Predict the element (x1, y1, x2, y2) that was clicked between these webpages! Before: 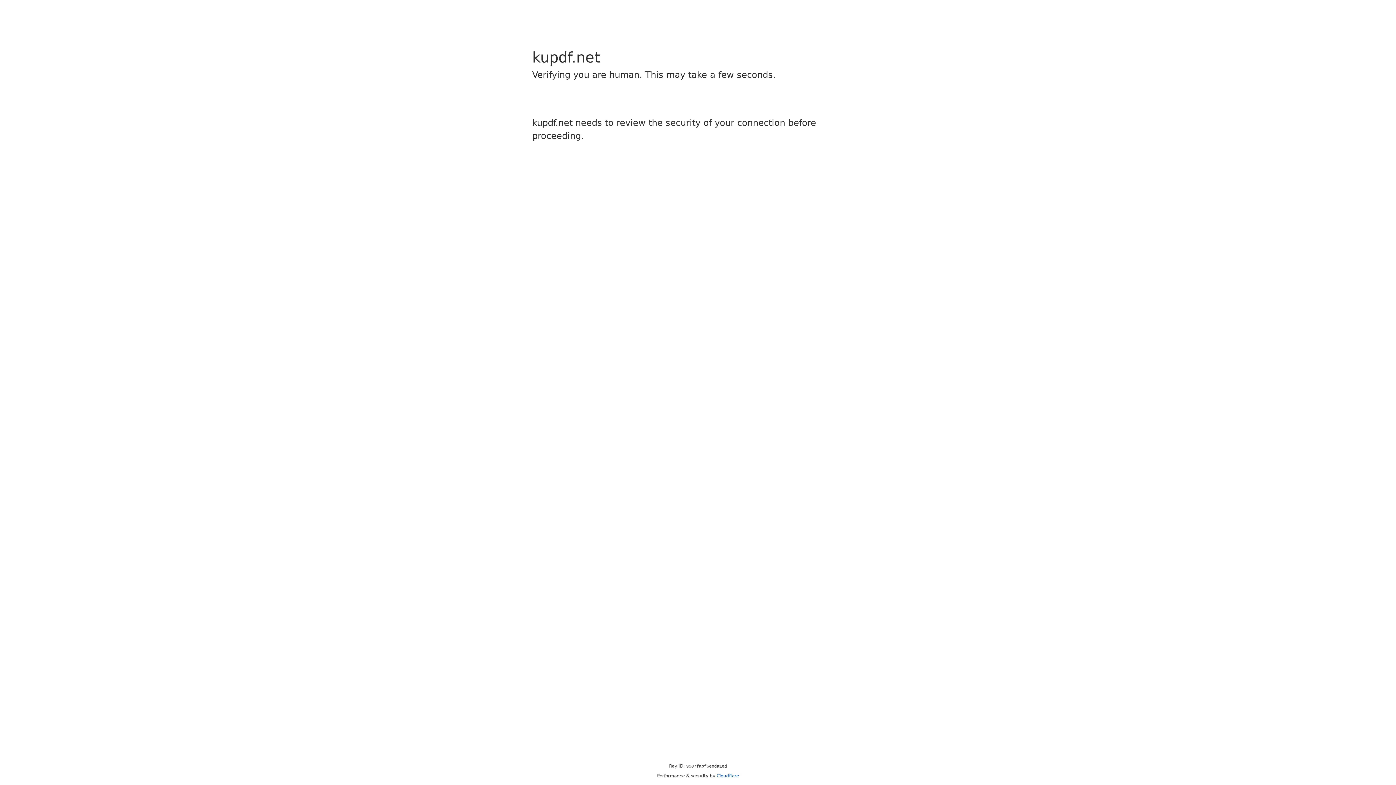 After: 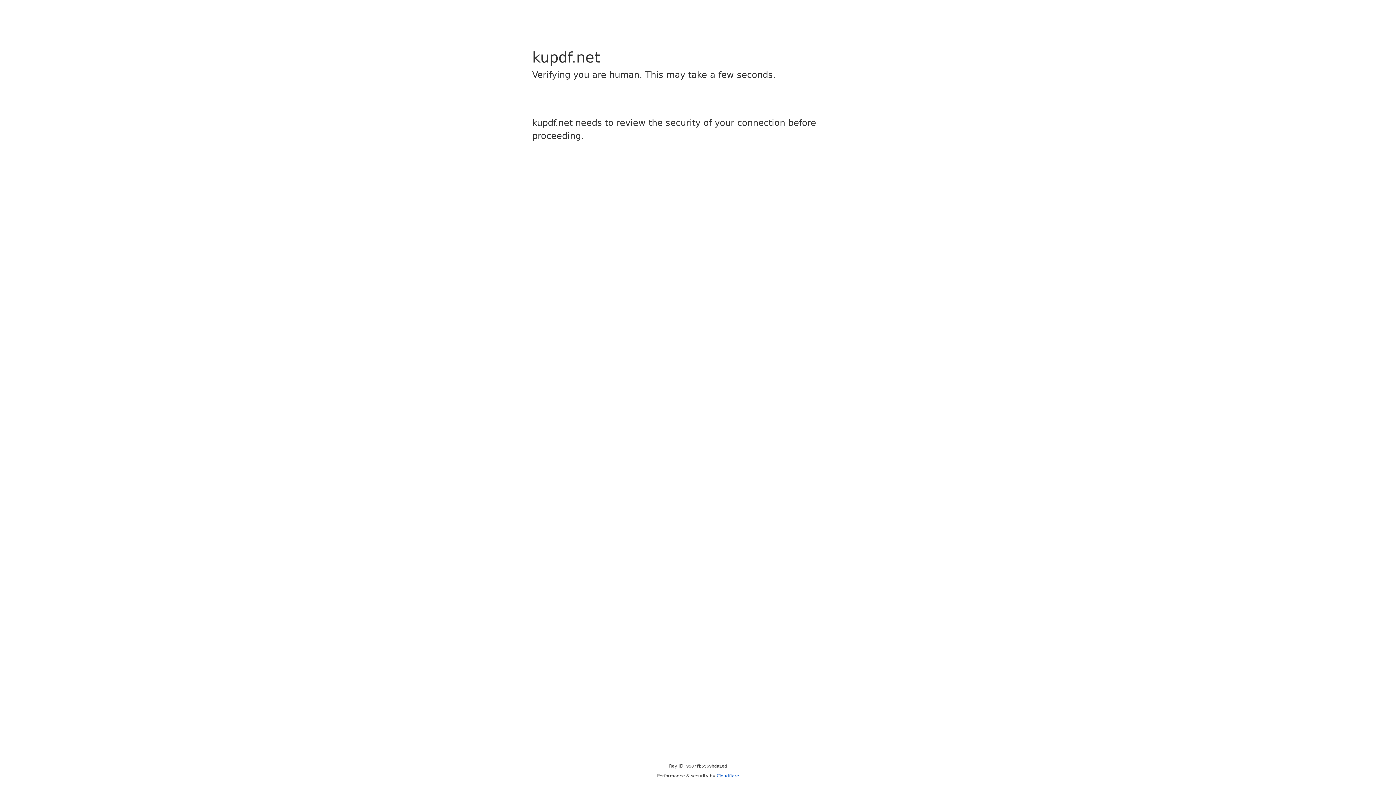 Action: bbox: (716, 773, 739, 778) label: Cloudflare